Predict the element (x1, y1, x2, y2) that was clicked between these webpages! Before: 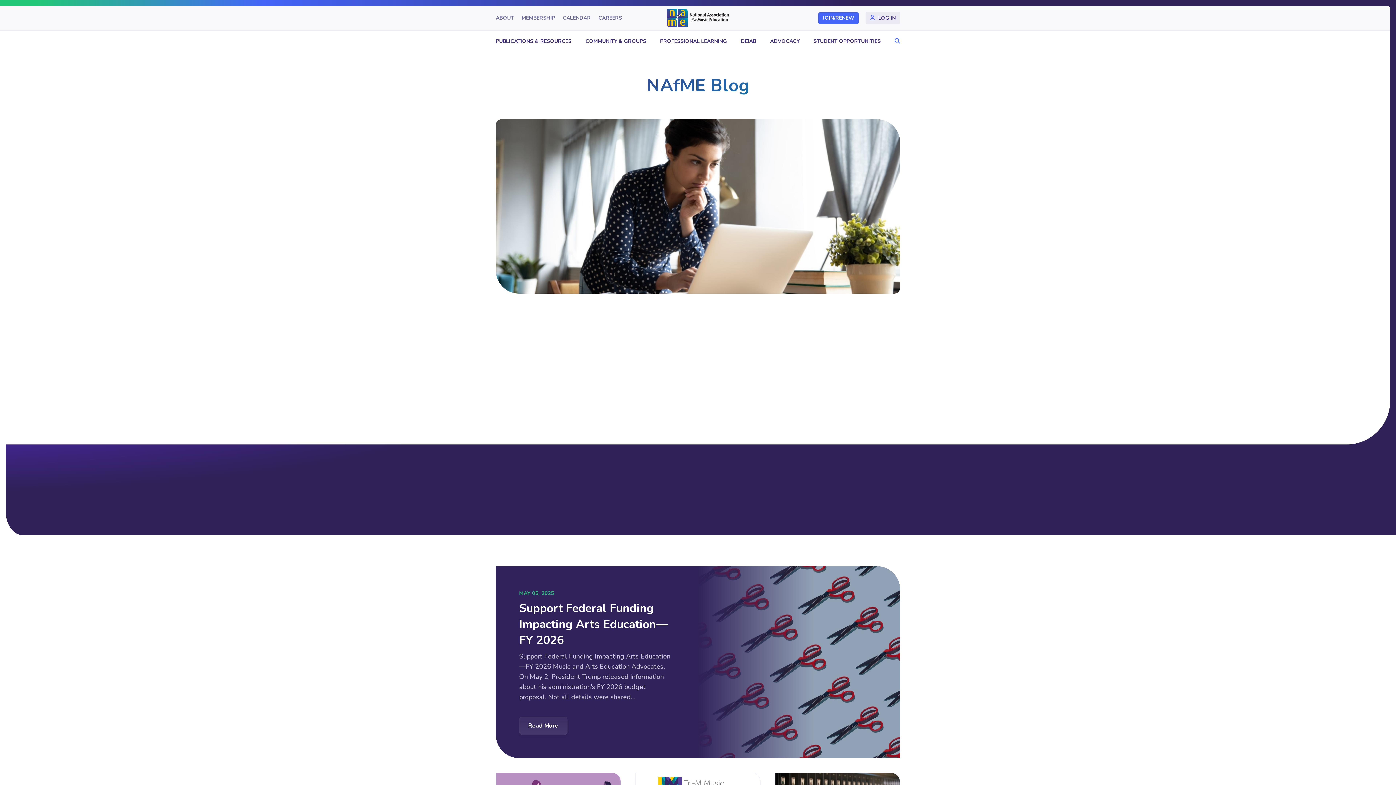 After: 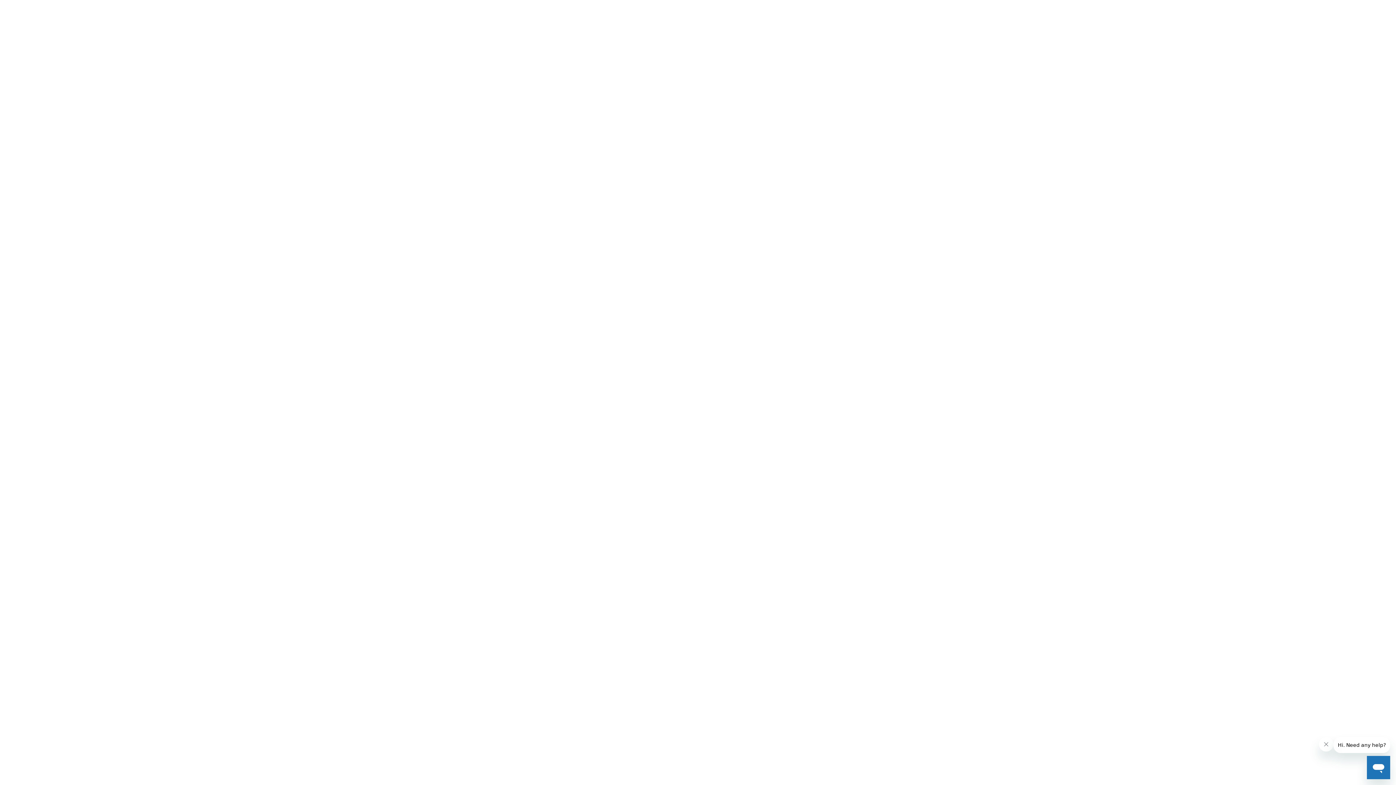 Action: bbox: (865, 12, 900, 24) label: LOG IN